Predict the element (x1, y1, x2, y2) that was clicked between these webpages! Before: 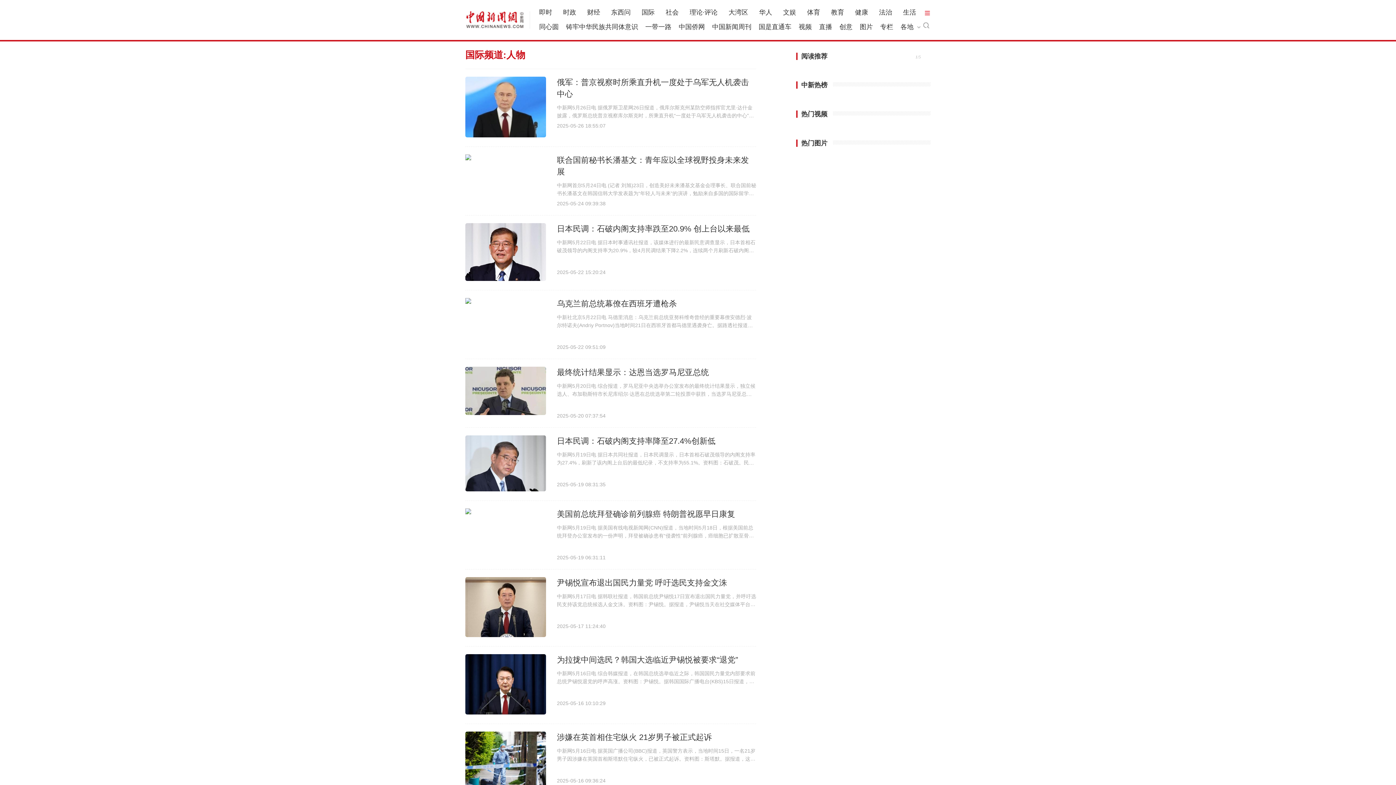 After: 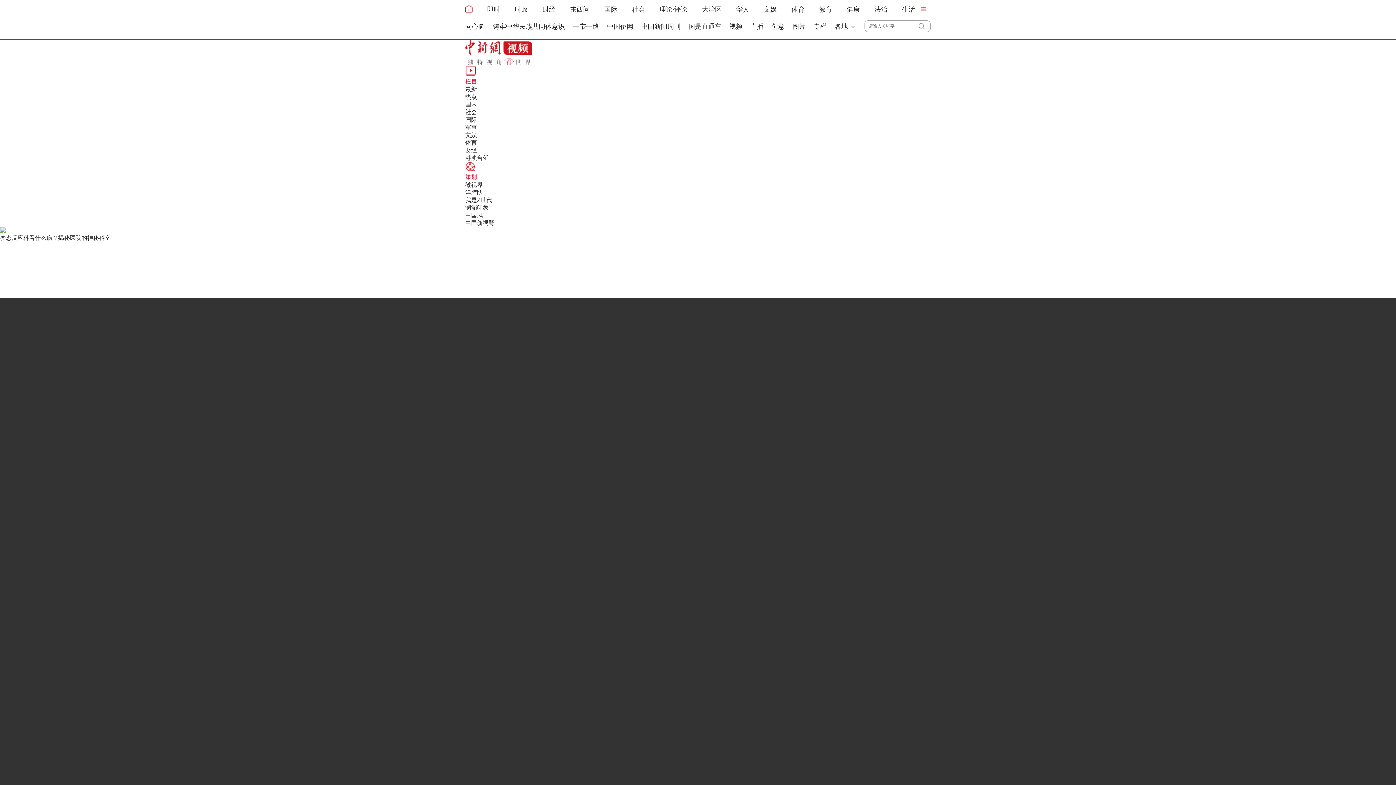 Action: label: 视频 bbox: (798, 23, 812, 30)